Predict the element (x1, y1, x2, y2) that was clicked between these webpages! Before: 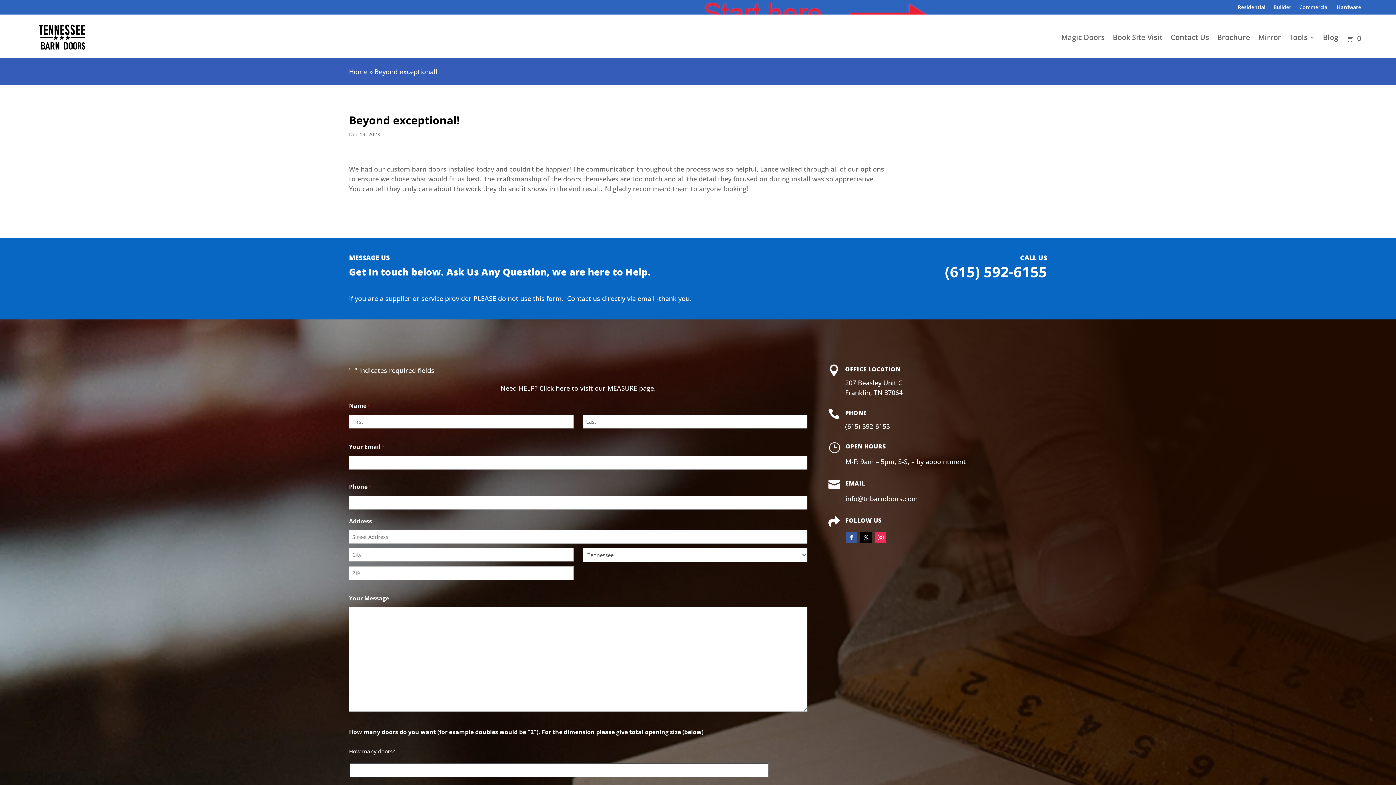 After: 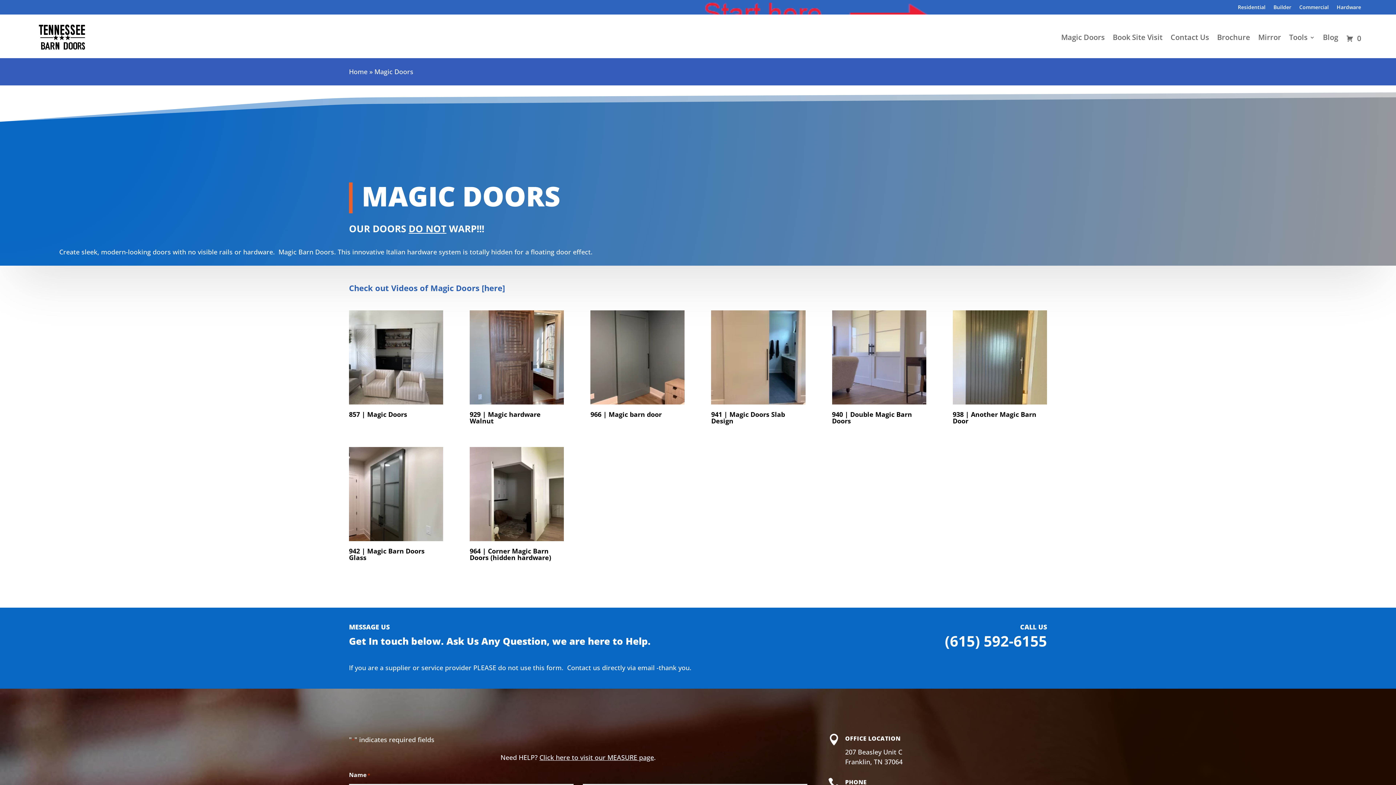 Action: bbox: (1061, 34, 1105, 45) label: Magic Doors